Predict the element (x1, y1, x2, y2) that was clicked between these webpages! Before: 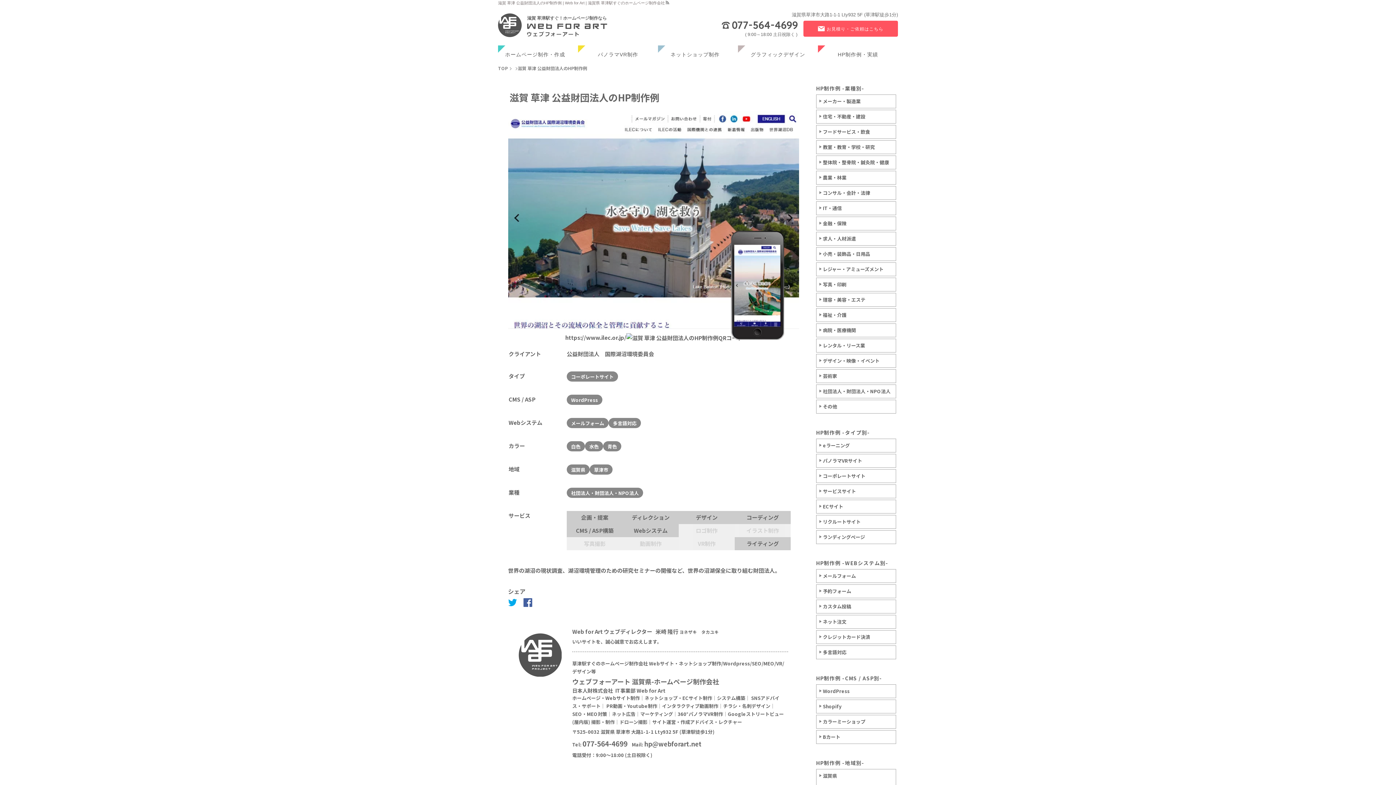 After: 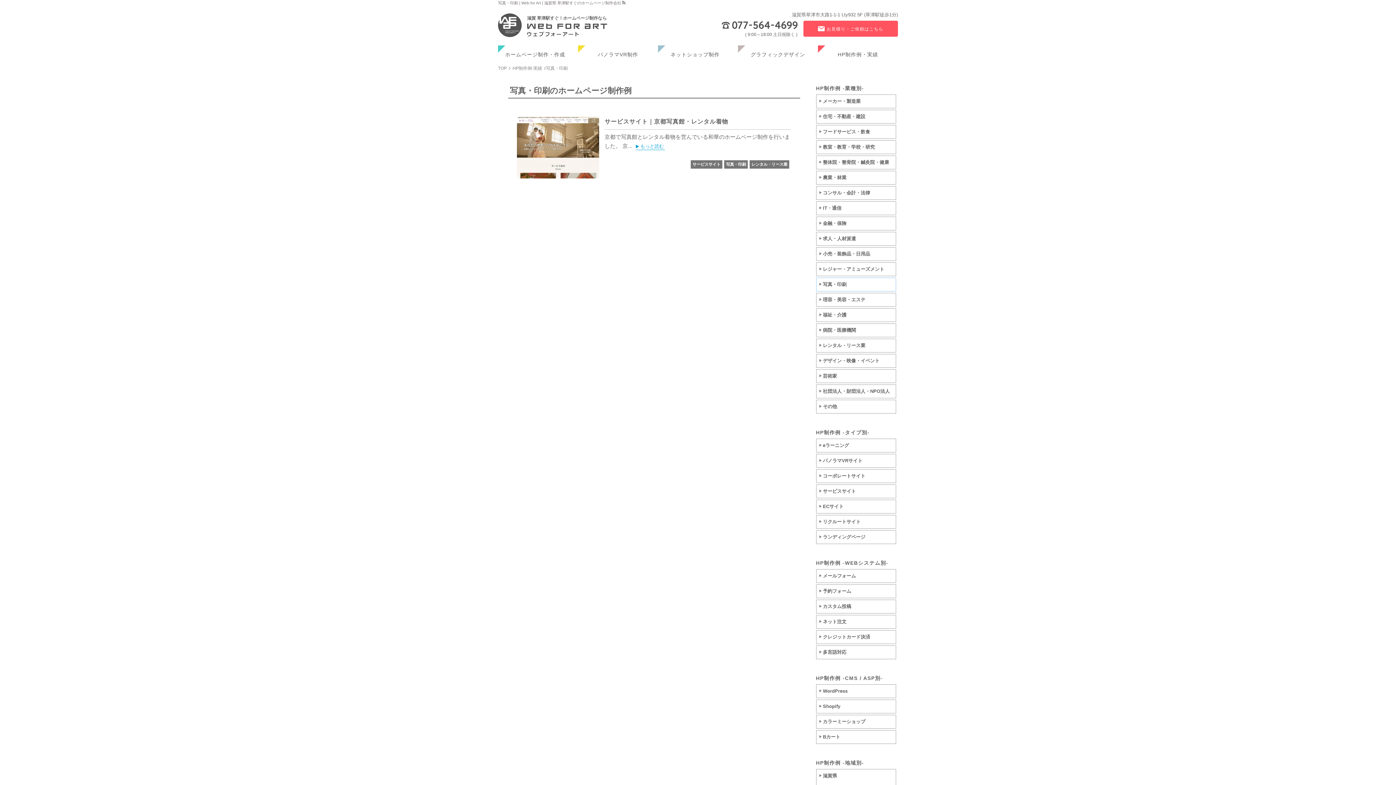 Action: label: 写真・印刷 bbox: (816, 278, 895, 291)